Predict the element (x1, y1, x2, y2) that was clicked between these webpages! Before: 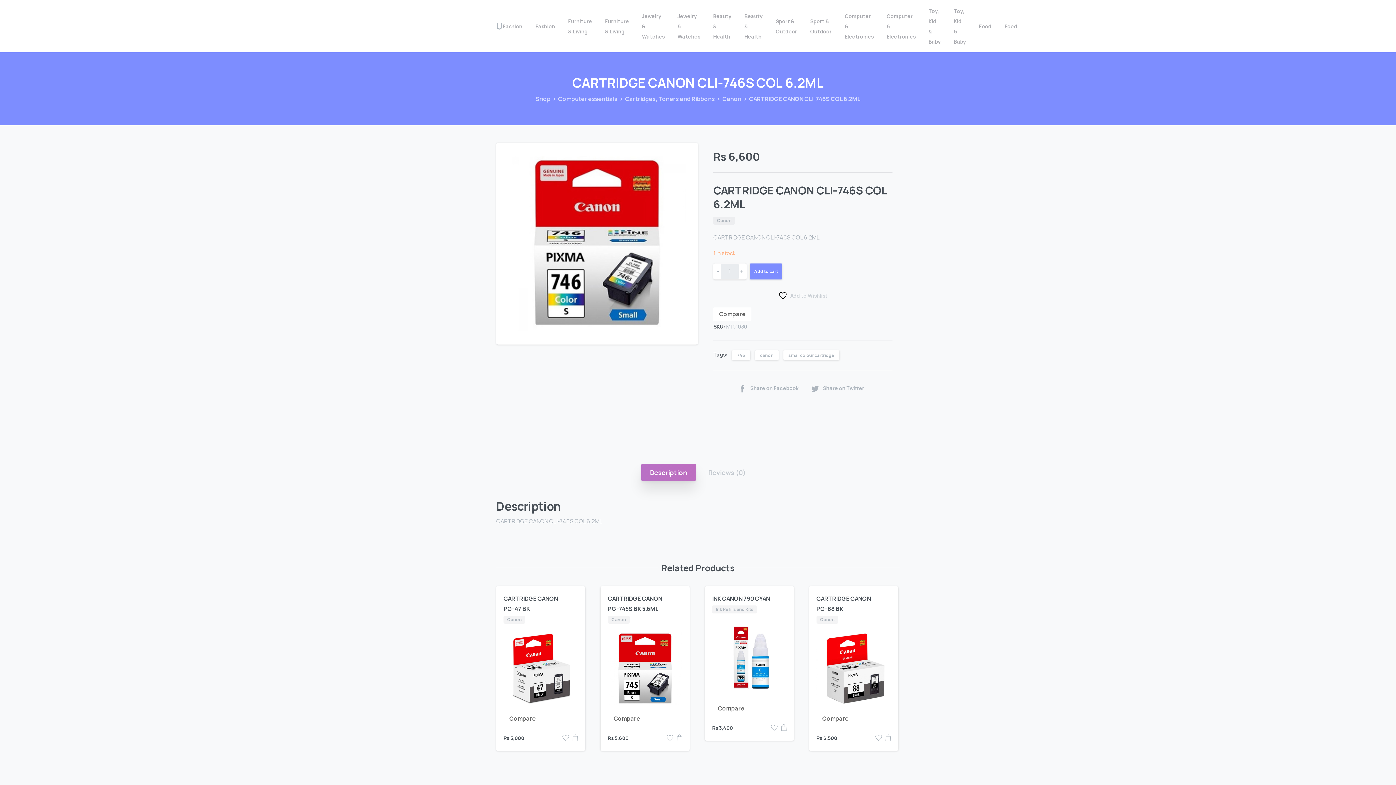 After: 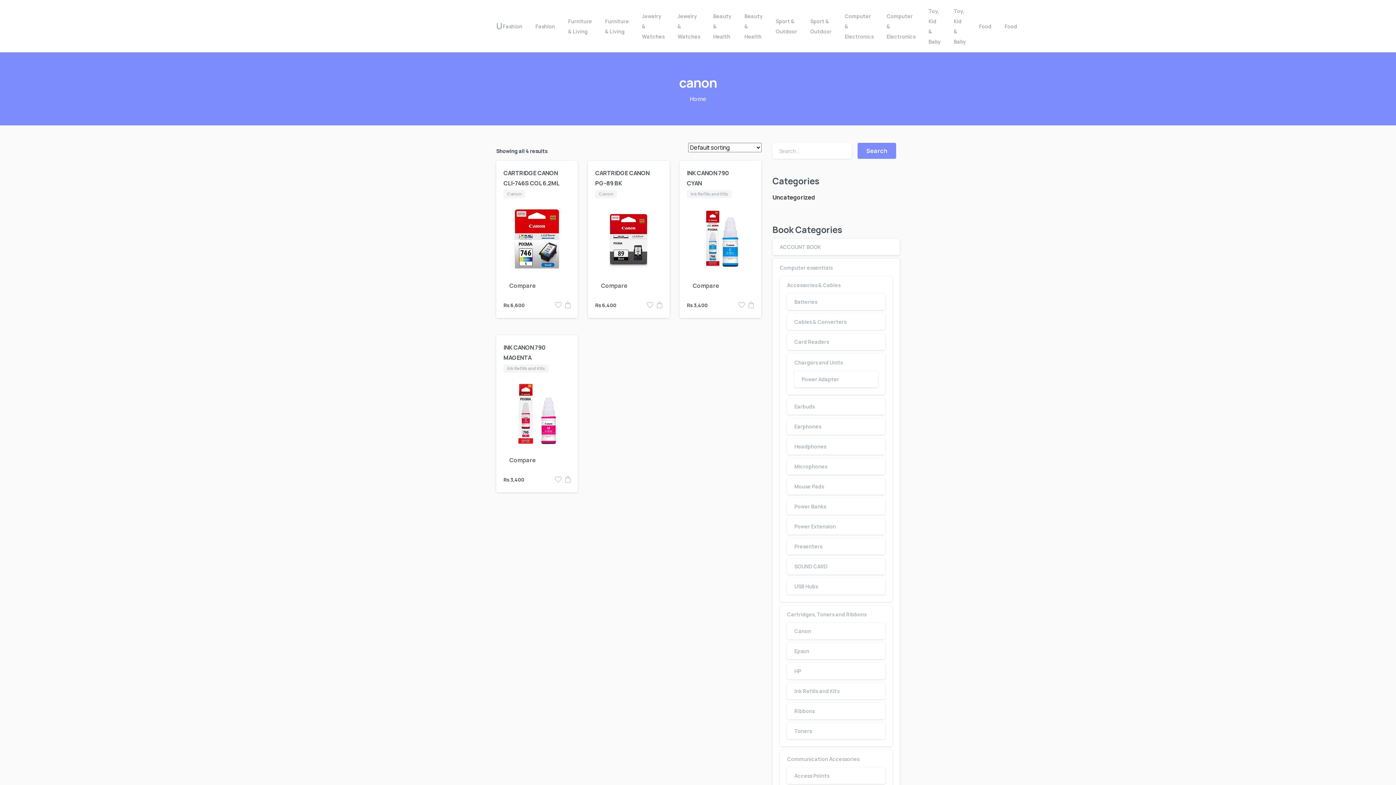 Action: label: canon bbox: (755, 350, 778, 360)